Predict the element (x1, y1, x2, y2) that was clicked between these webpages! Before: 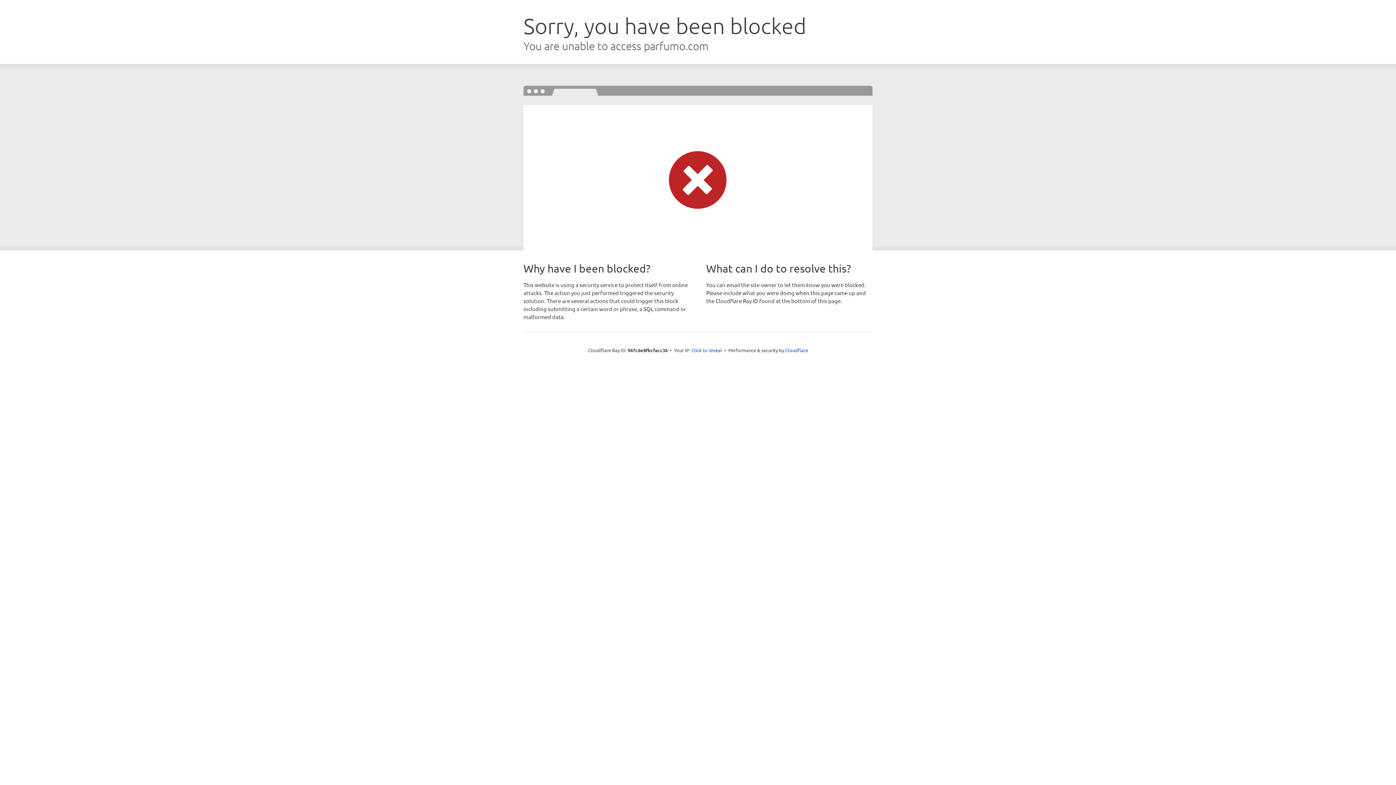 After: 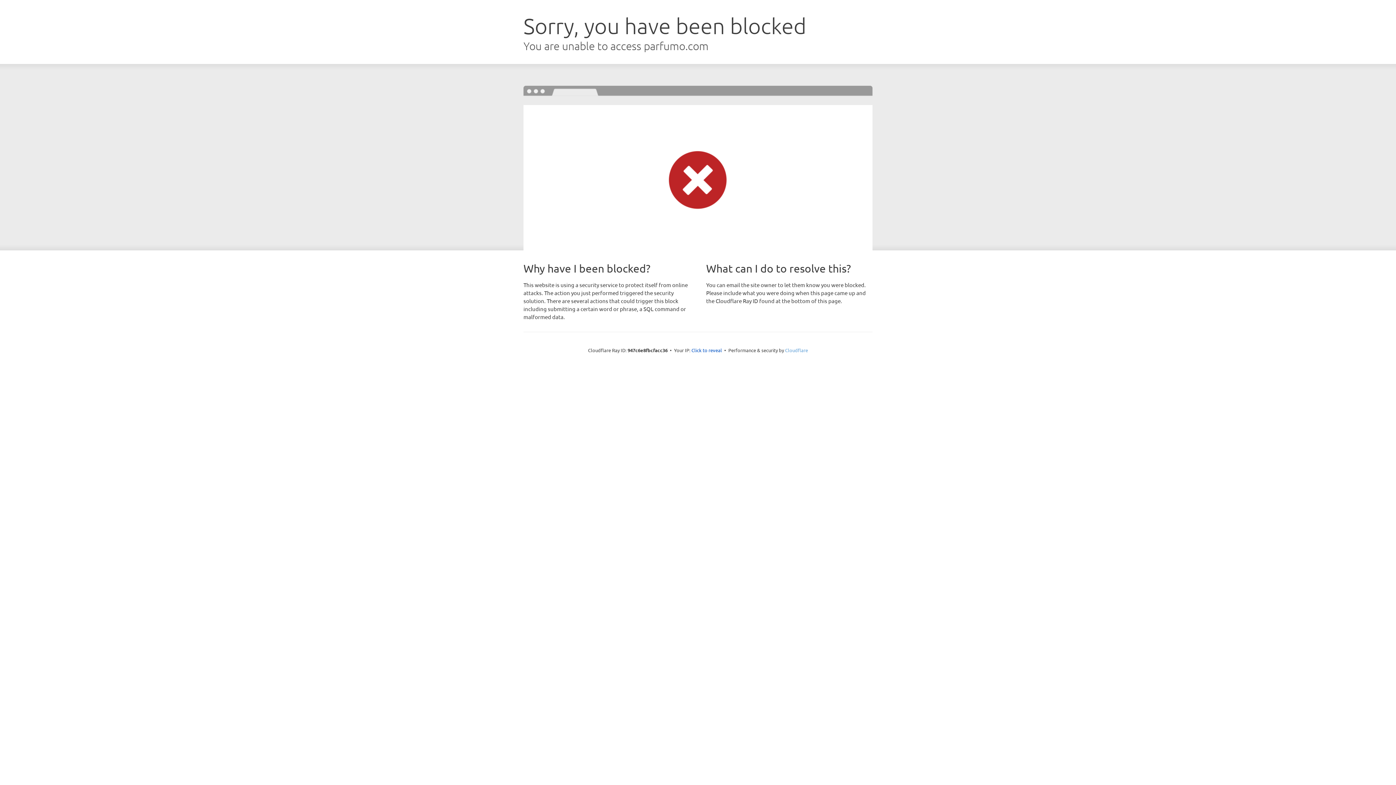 Action: label: Cloudflare bbox: (785, 347, 808, 353)